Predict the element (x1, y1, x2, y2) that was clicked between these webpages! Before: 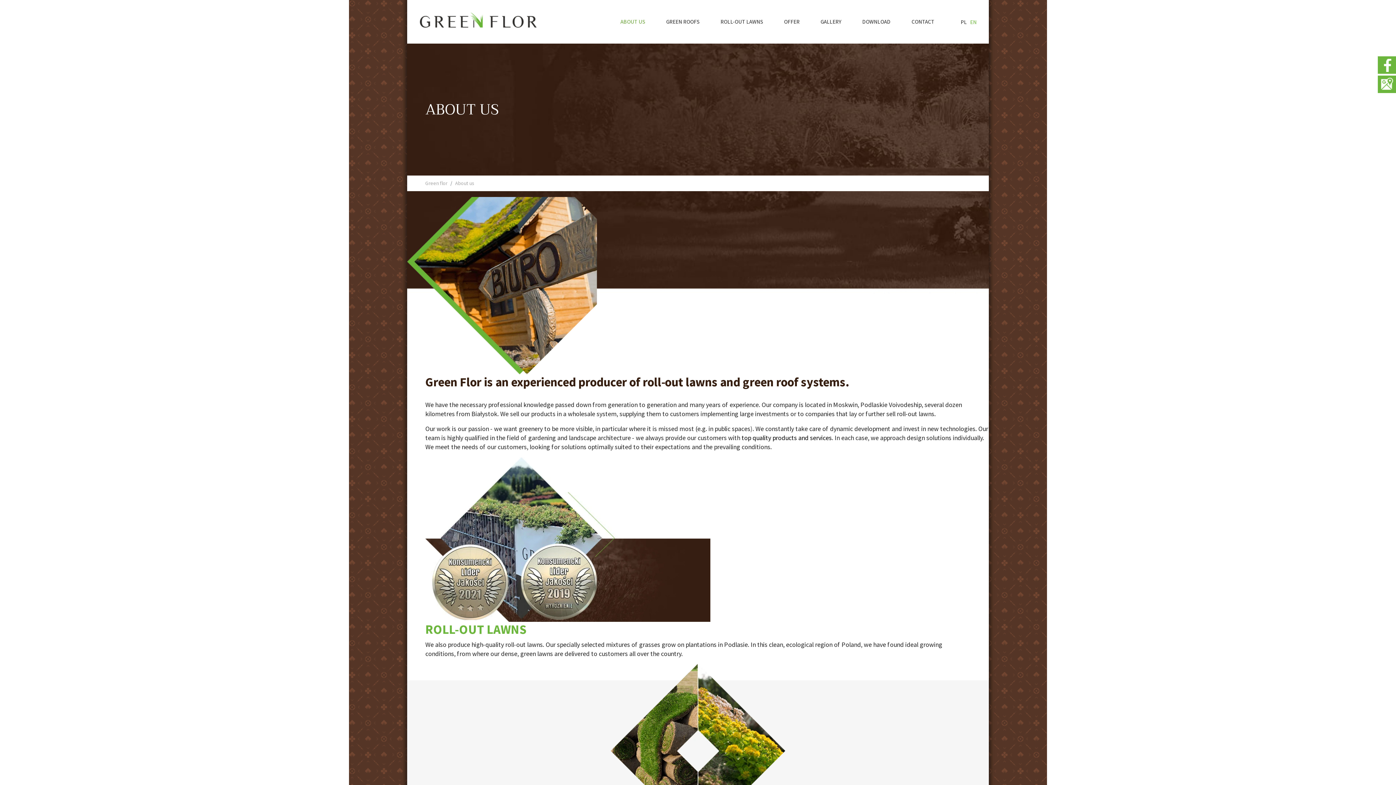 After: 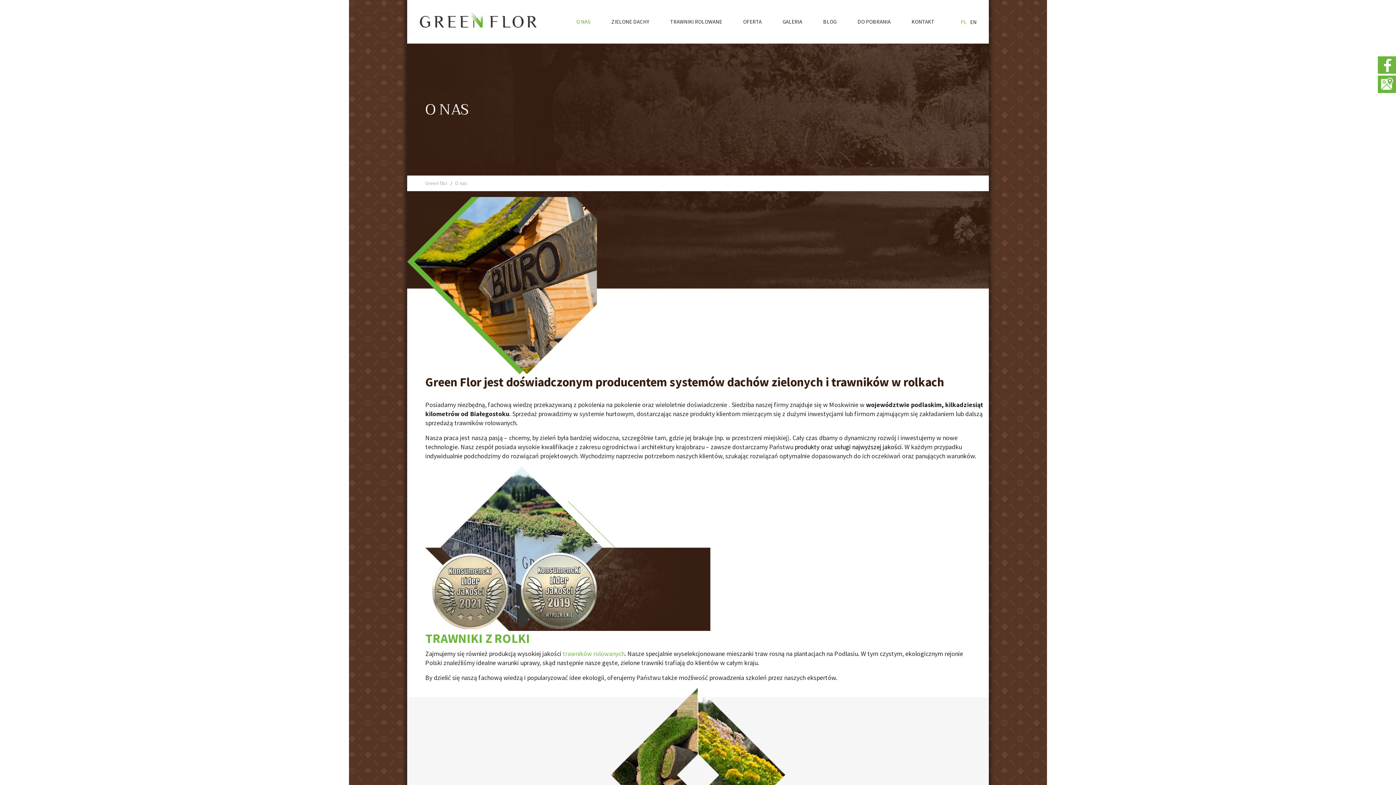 Action: label: PL bbox: (960, 18, 967, 25)